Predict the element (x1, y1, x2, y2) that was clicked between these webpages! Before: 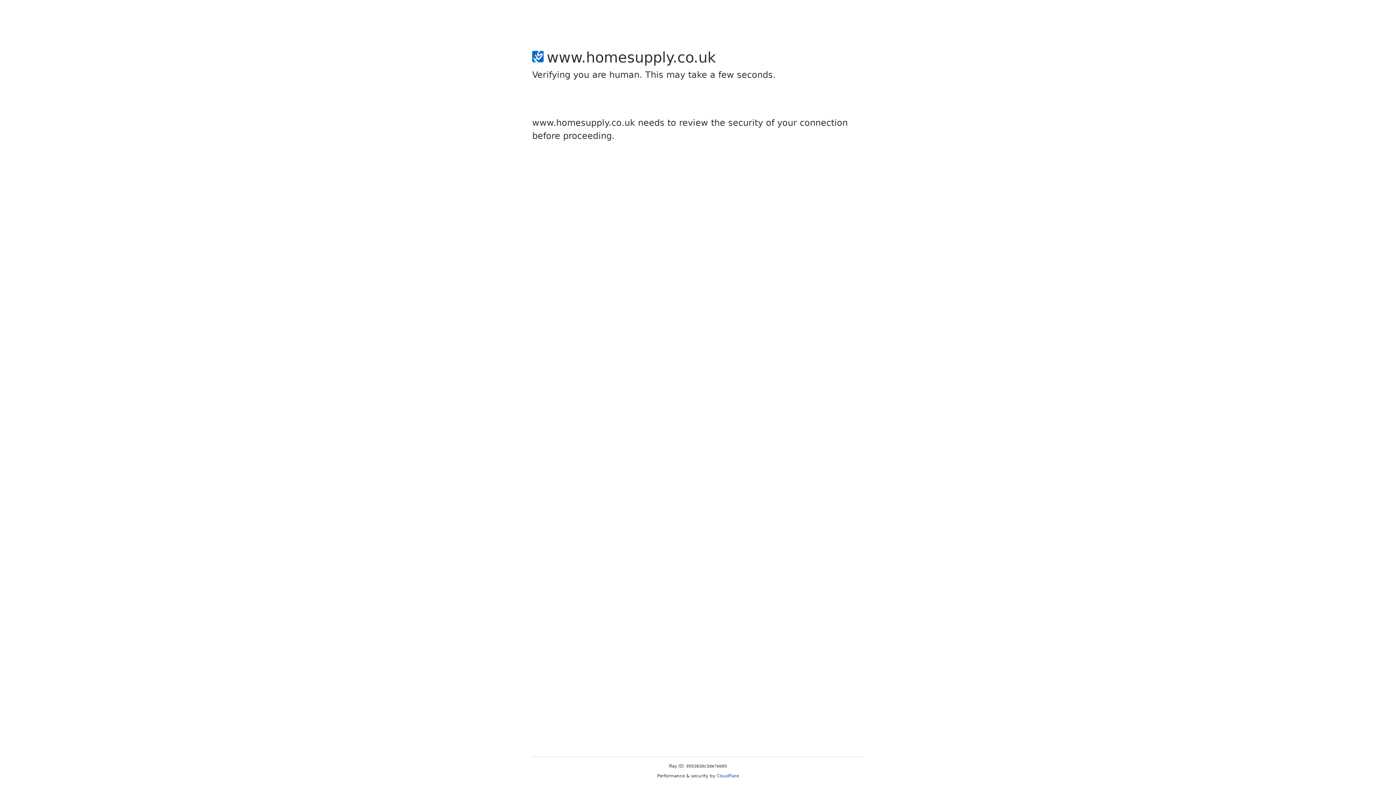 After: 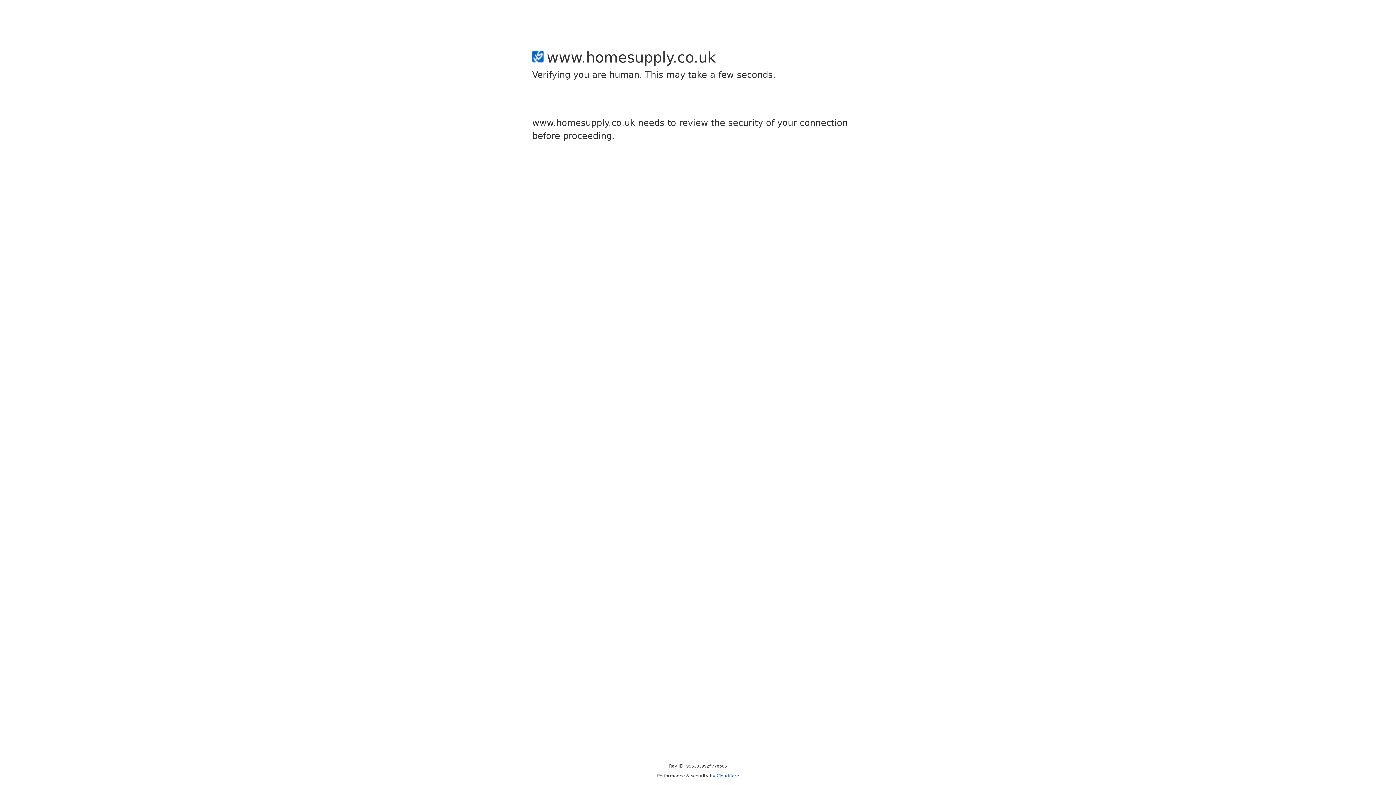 Action: label: Cloudflare bbox: (716, 773, 739, 778)